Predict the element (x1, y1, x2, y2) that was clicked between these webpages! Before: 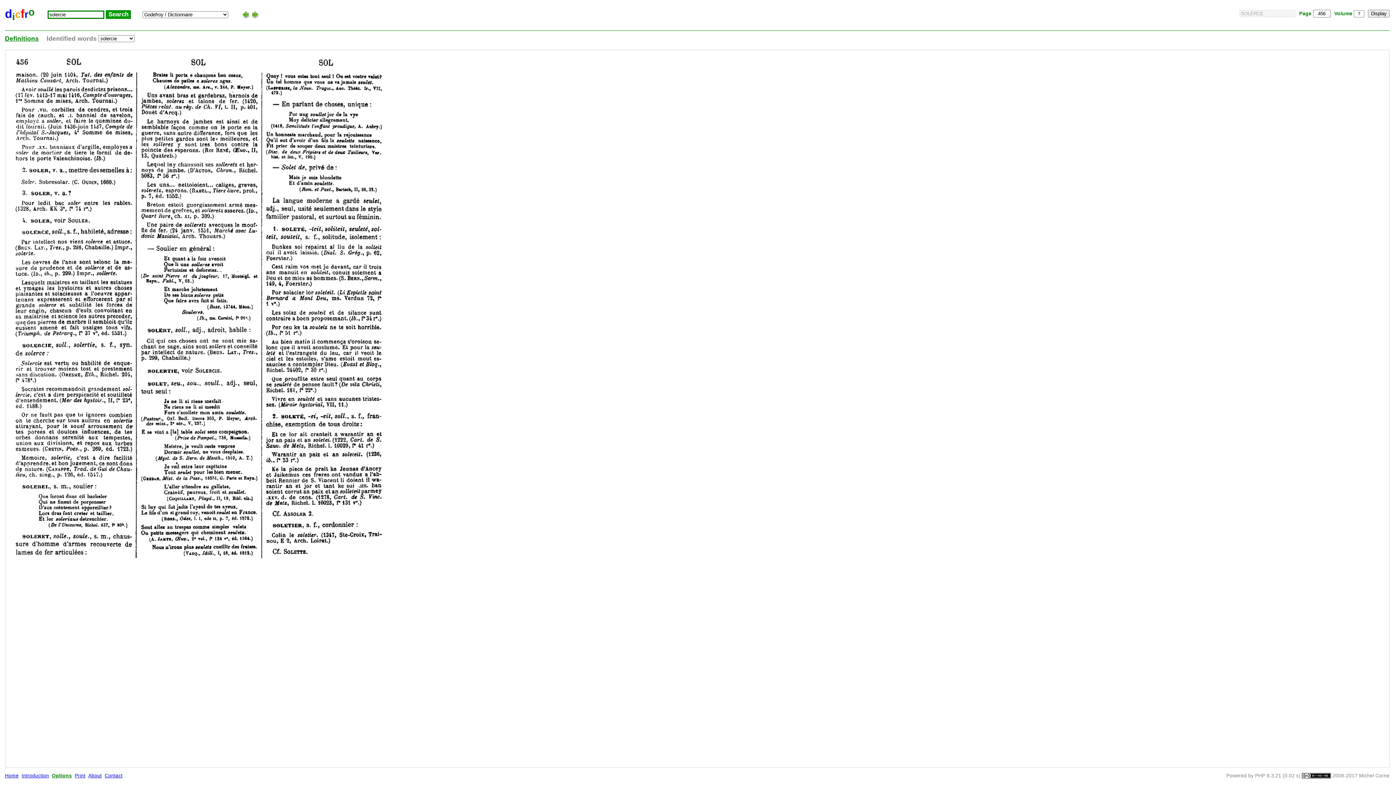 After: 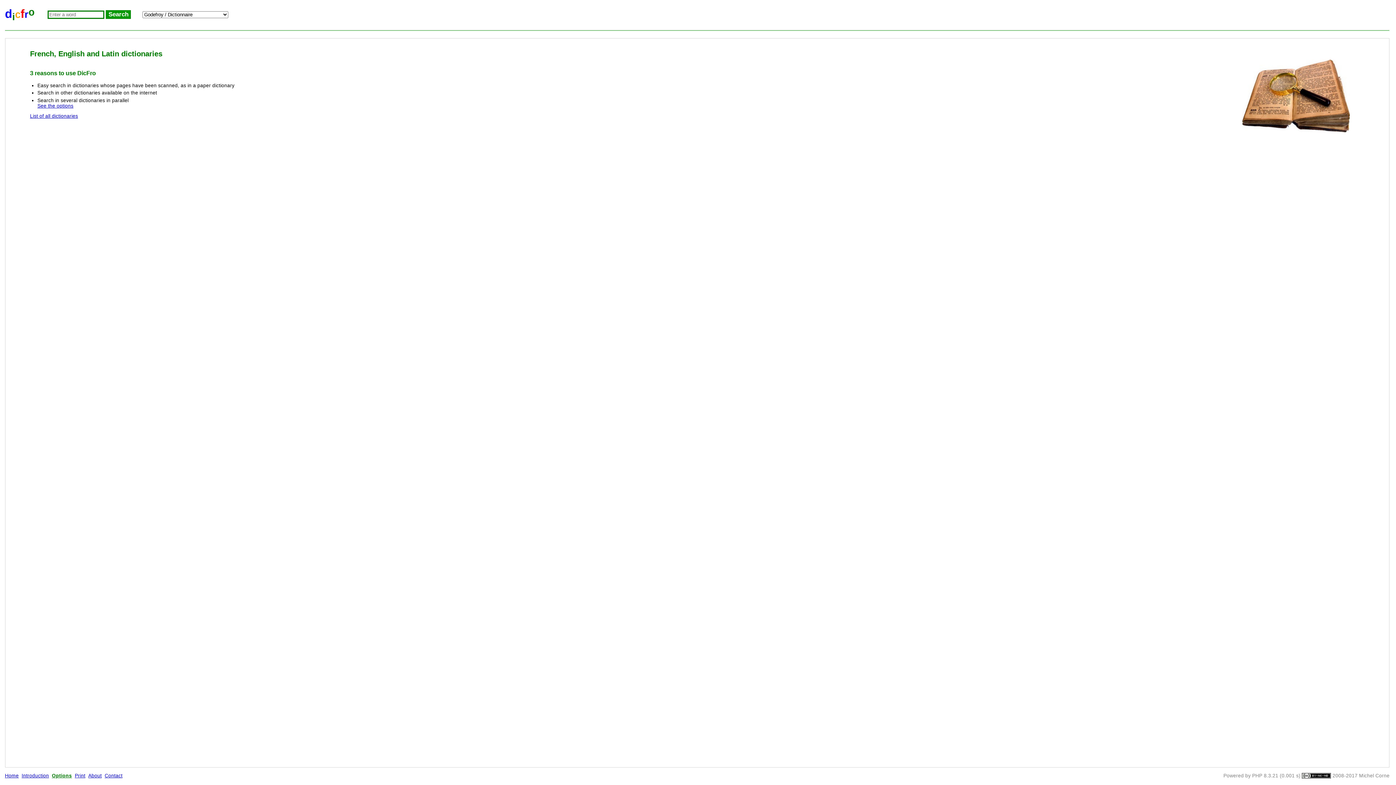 Action: label: dicfro  bbox: (4, 8, 37, 20)